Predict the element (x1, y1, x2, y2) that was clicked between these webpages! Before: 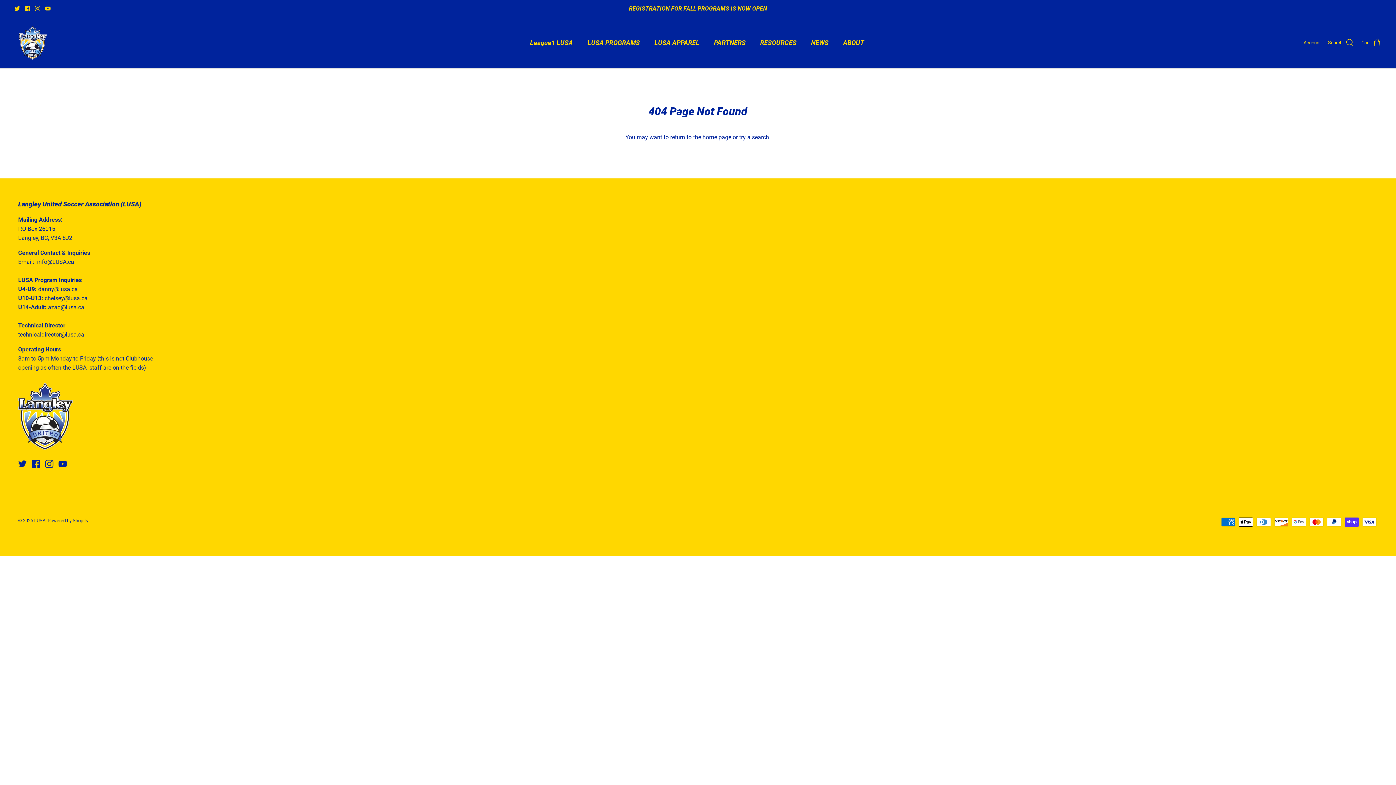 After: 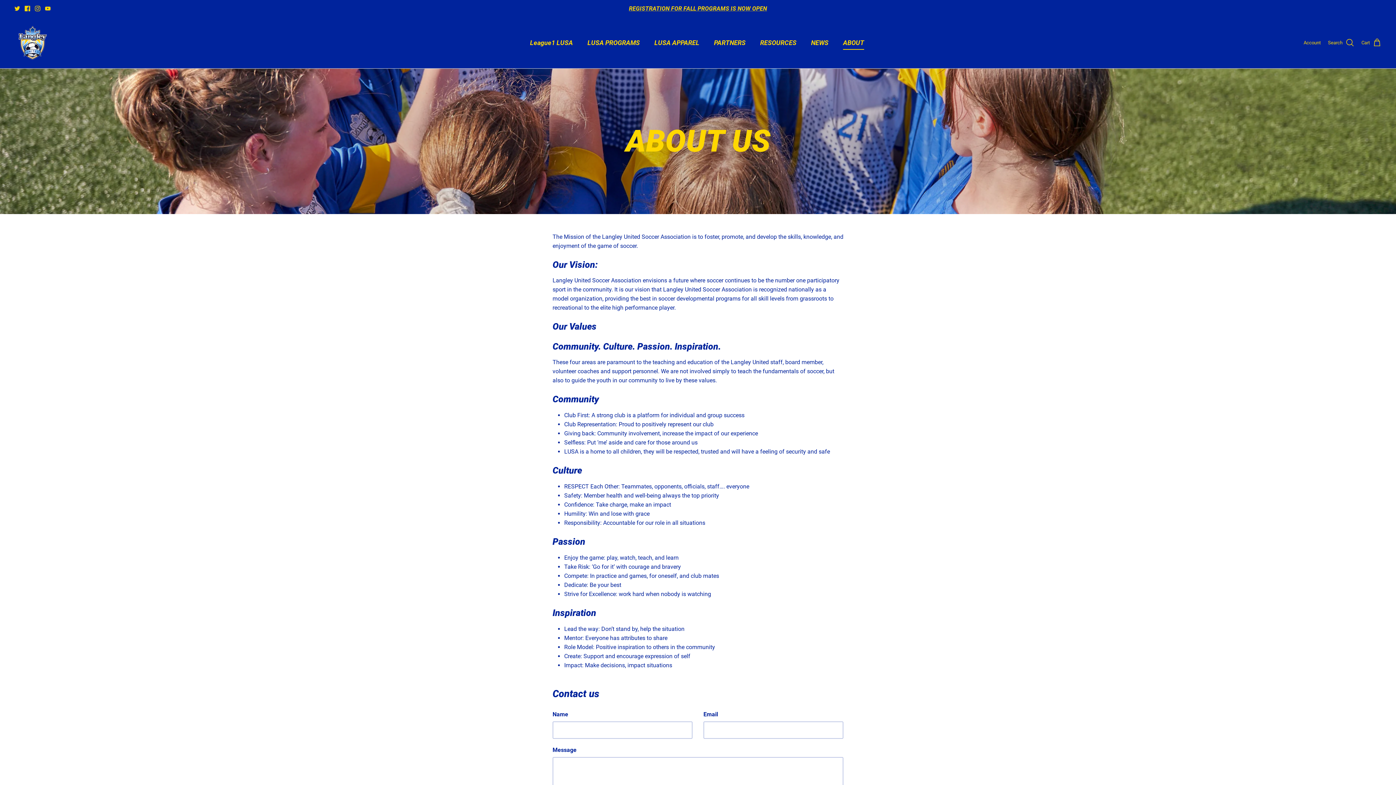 Action: bbox: (836, 29, 870, 55) label: ABOUT